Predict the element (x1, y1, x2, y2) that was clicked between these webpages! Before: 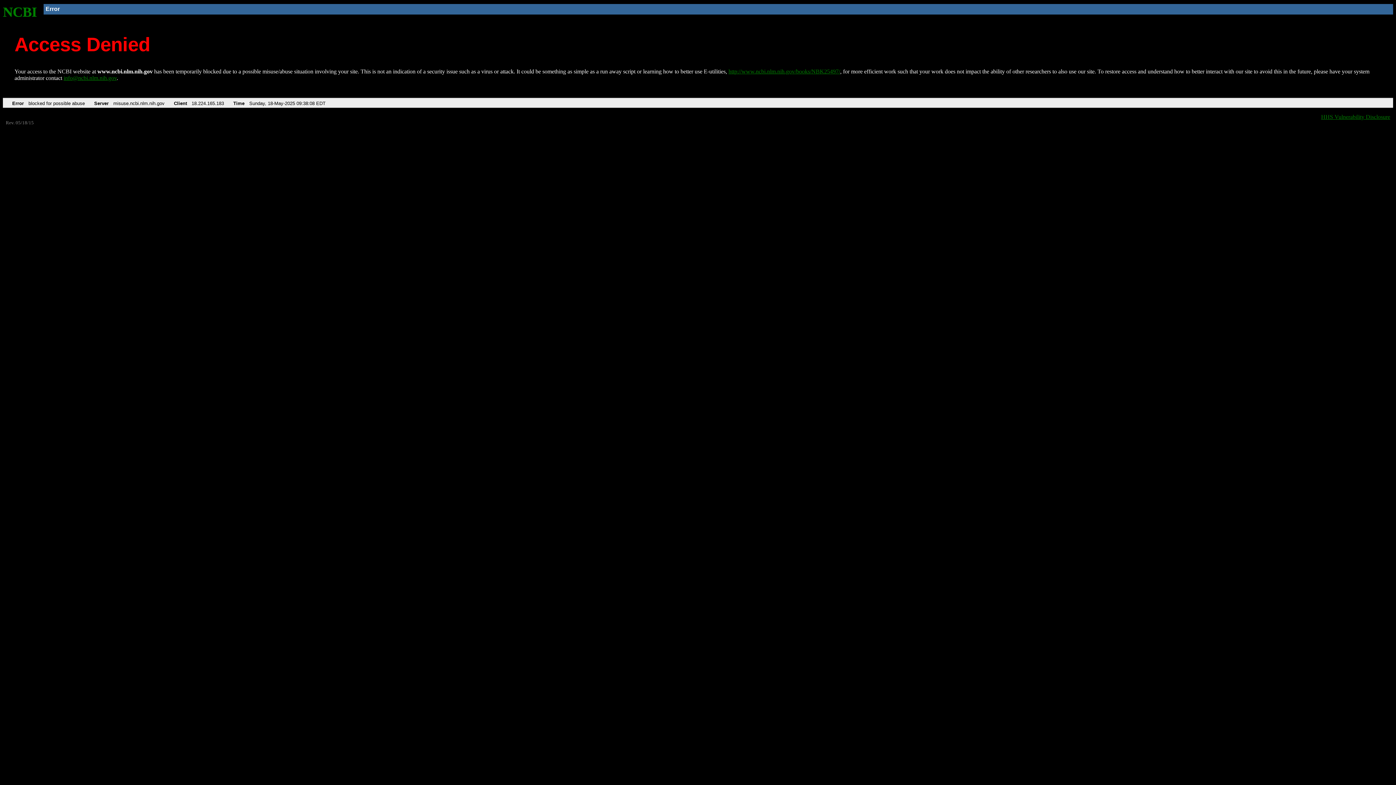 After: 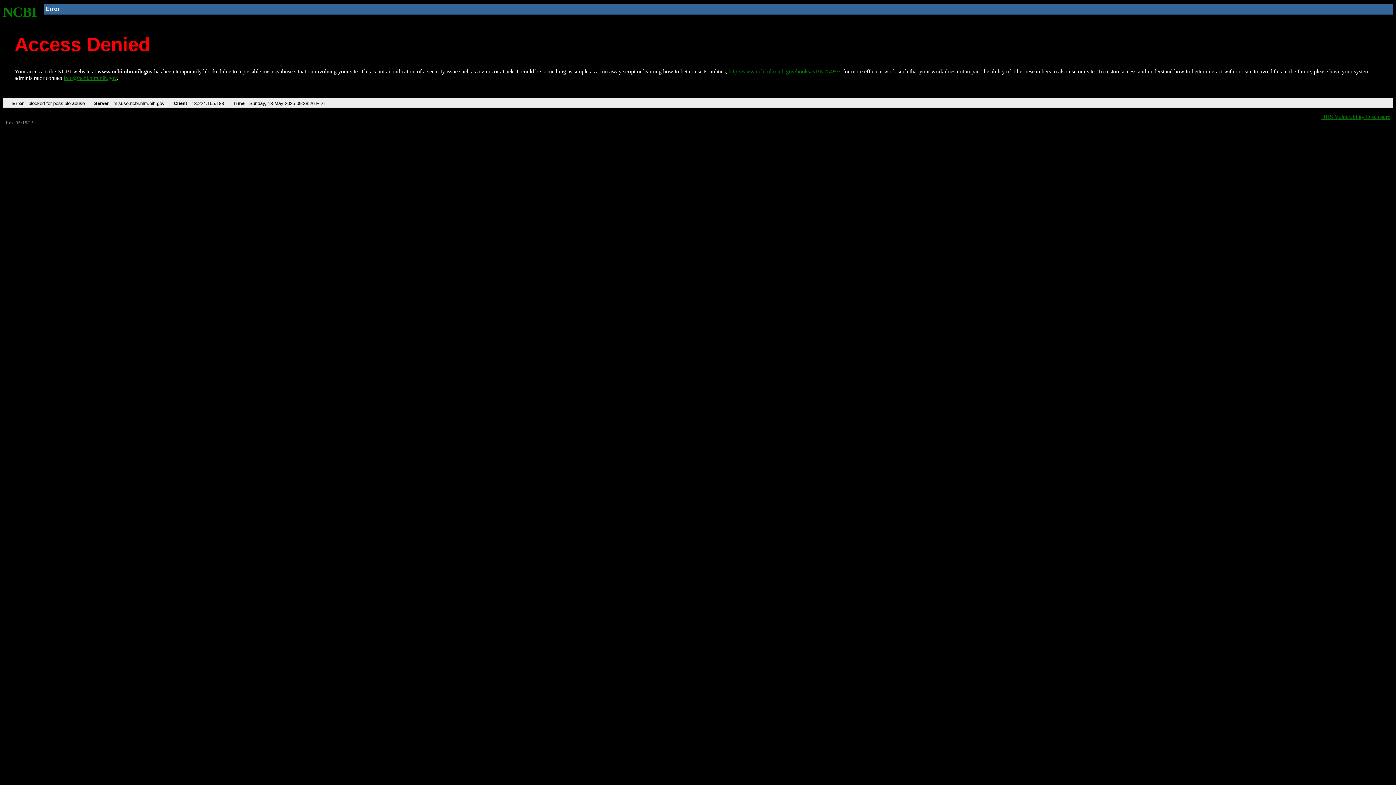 Action: label: NCBI bbox: (2, 4, 37, 19)